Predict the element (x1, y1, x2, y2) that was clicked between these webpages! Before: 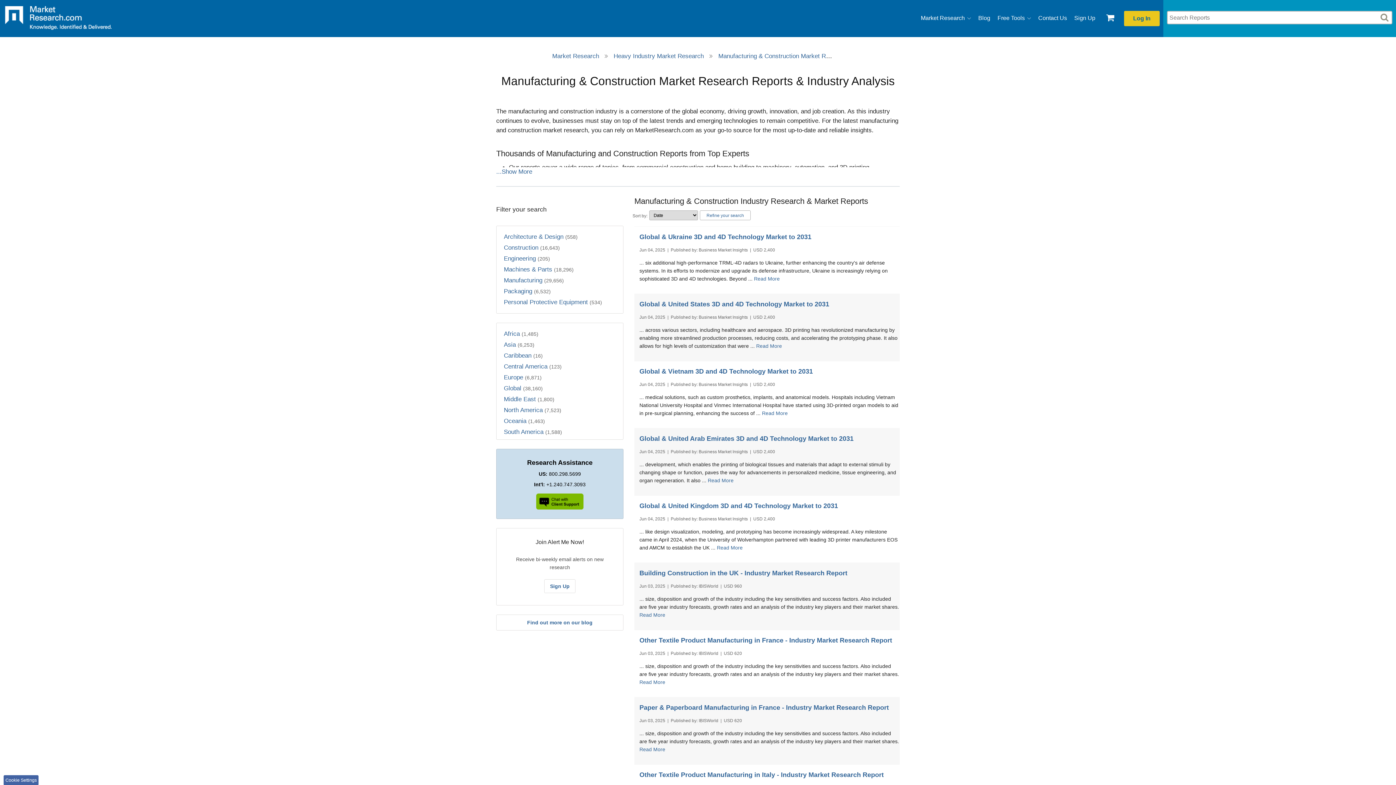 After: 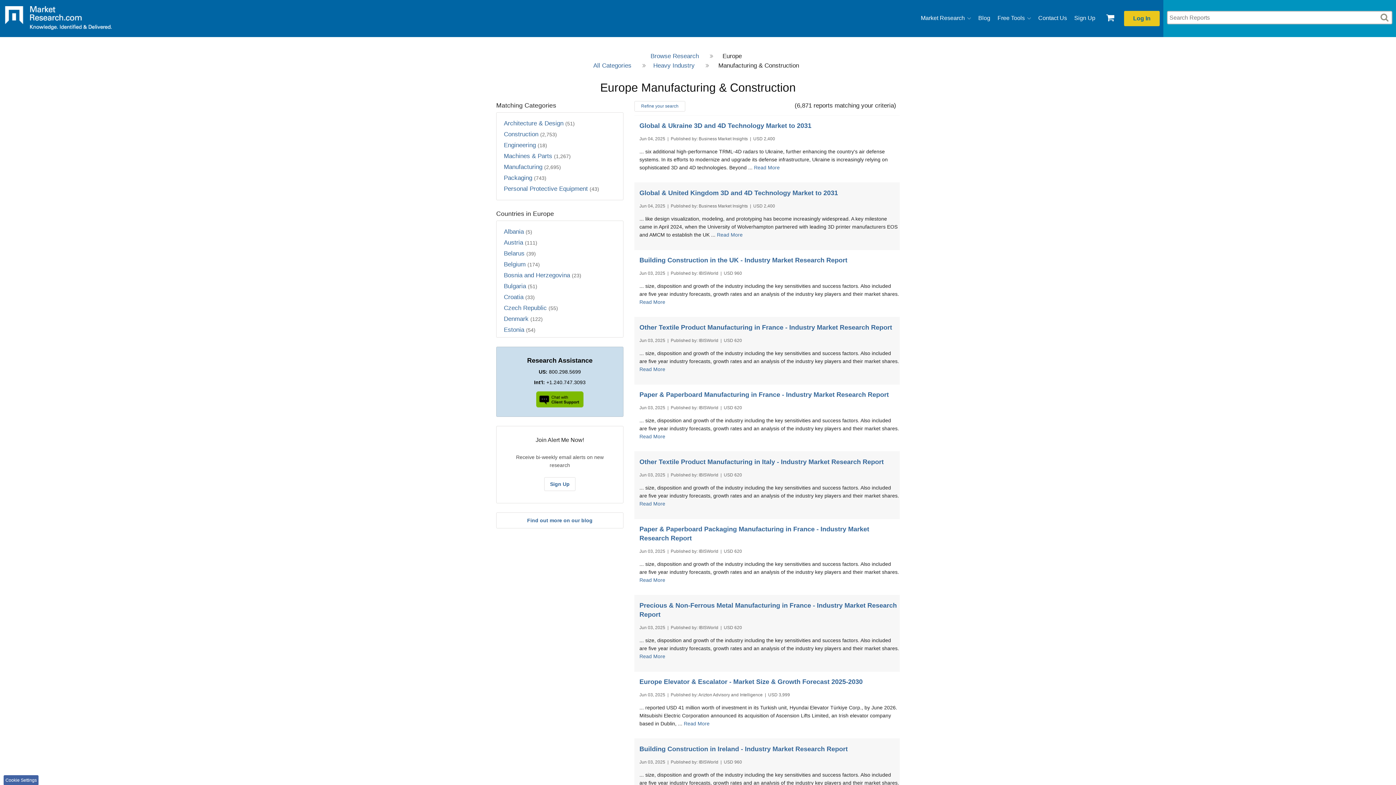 Action: bbox: (504, 372, 623, 383) label: Europe (6,871)